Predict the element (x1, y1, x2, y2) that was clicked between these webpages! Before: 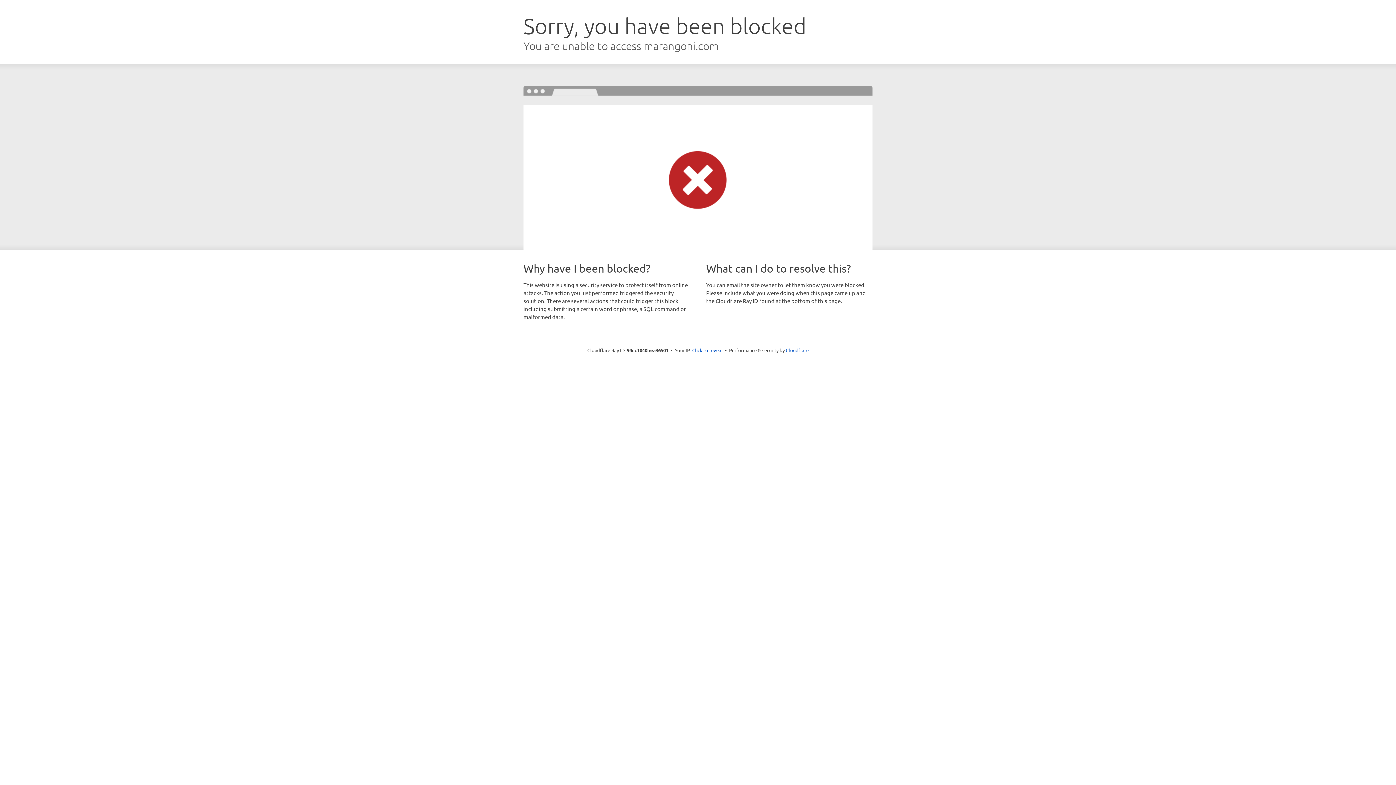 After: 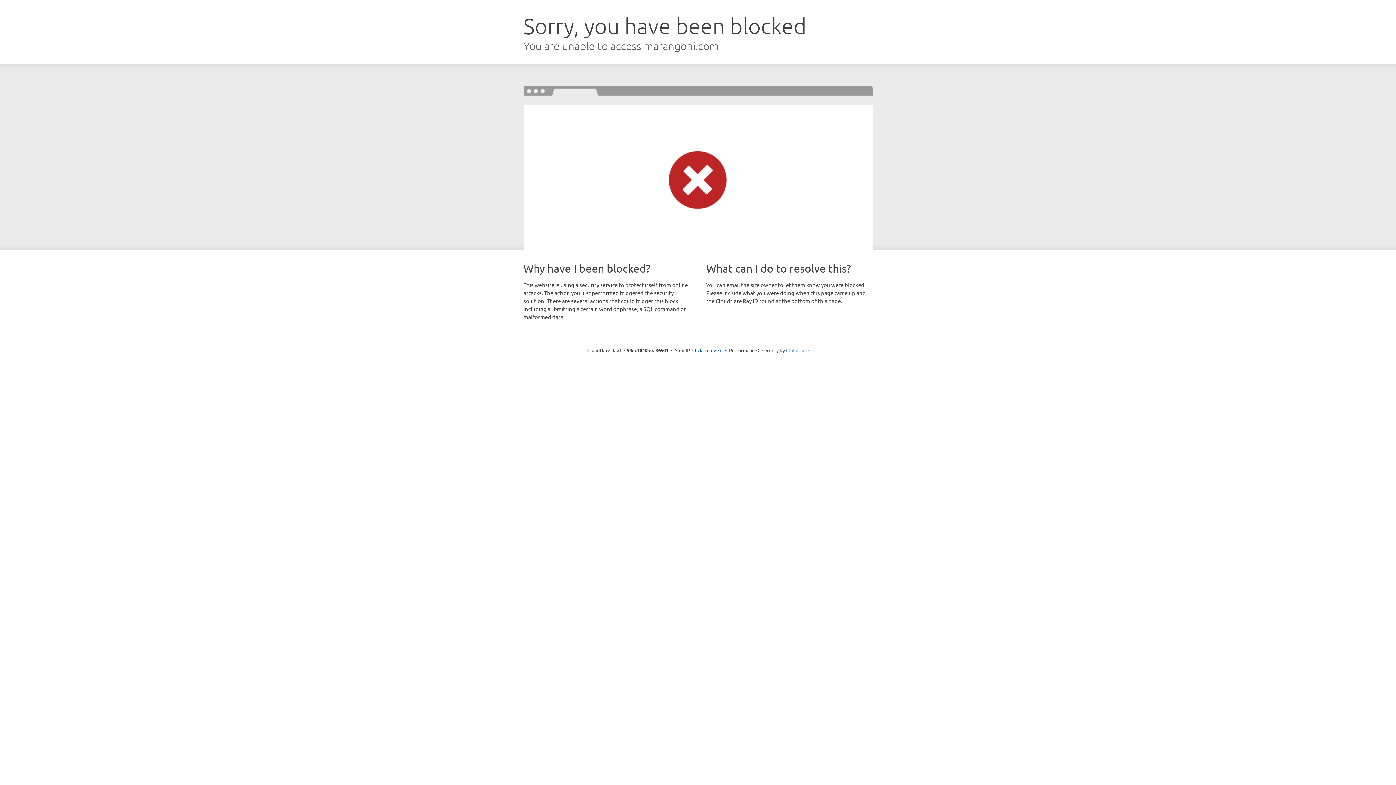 Action: label: Cloudflare bbox: (786, 347, 808, 353)